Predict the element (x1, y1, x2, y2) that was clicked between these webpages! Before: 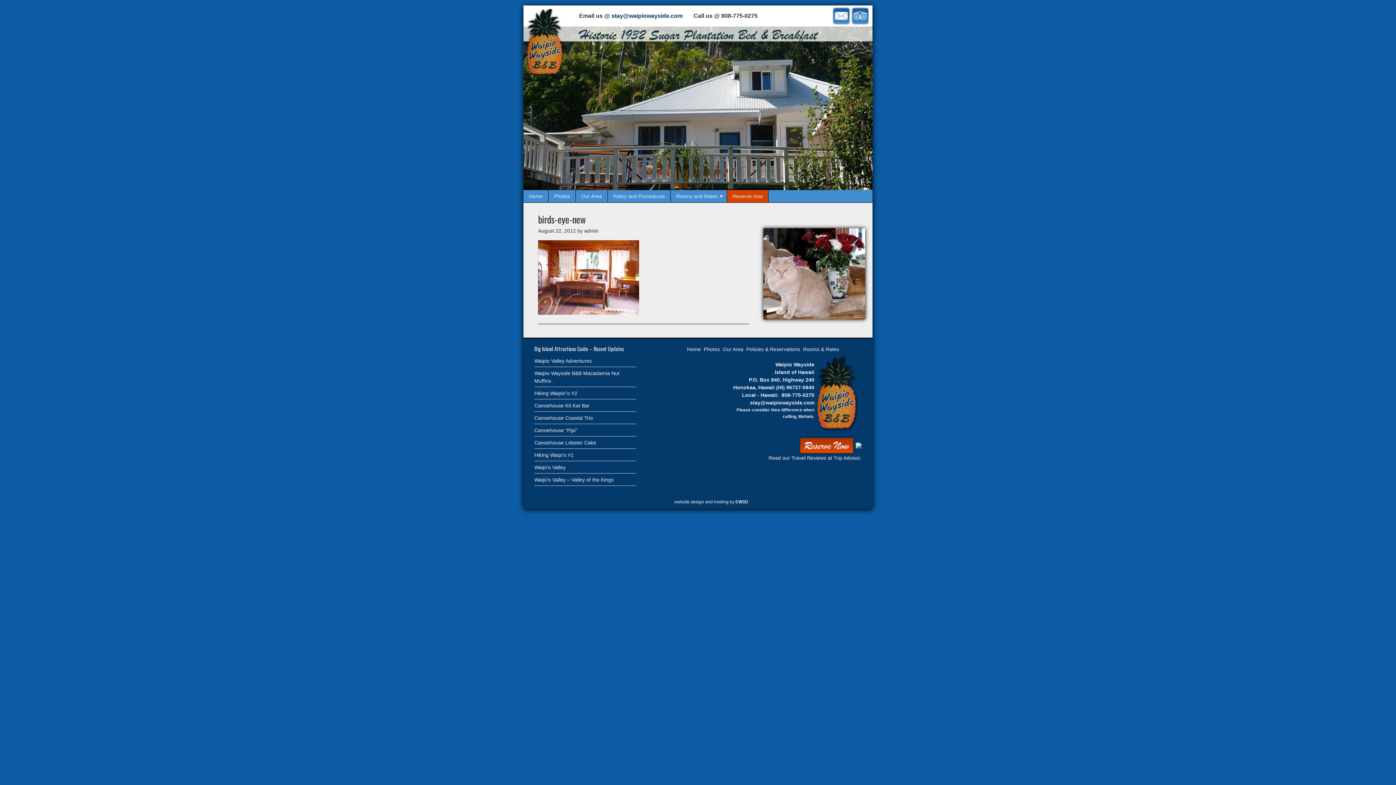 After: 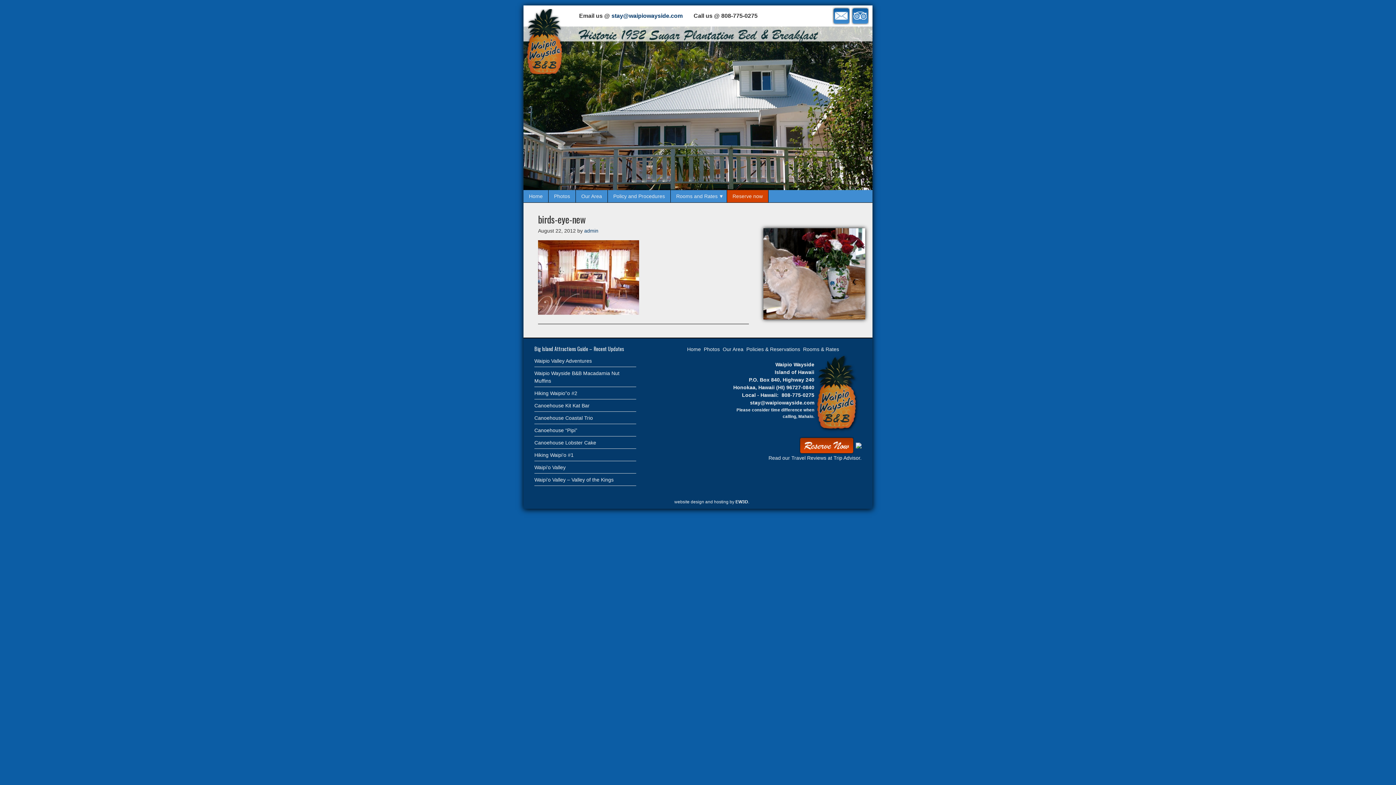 Action: label:   bbox: (832, 19, 851, 25)